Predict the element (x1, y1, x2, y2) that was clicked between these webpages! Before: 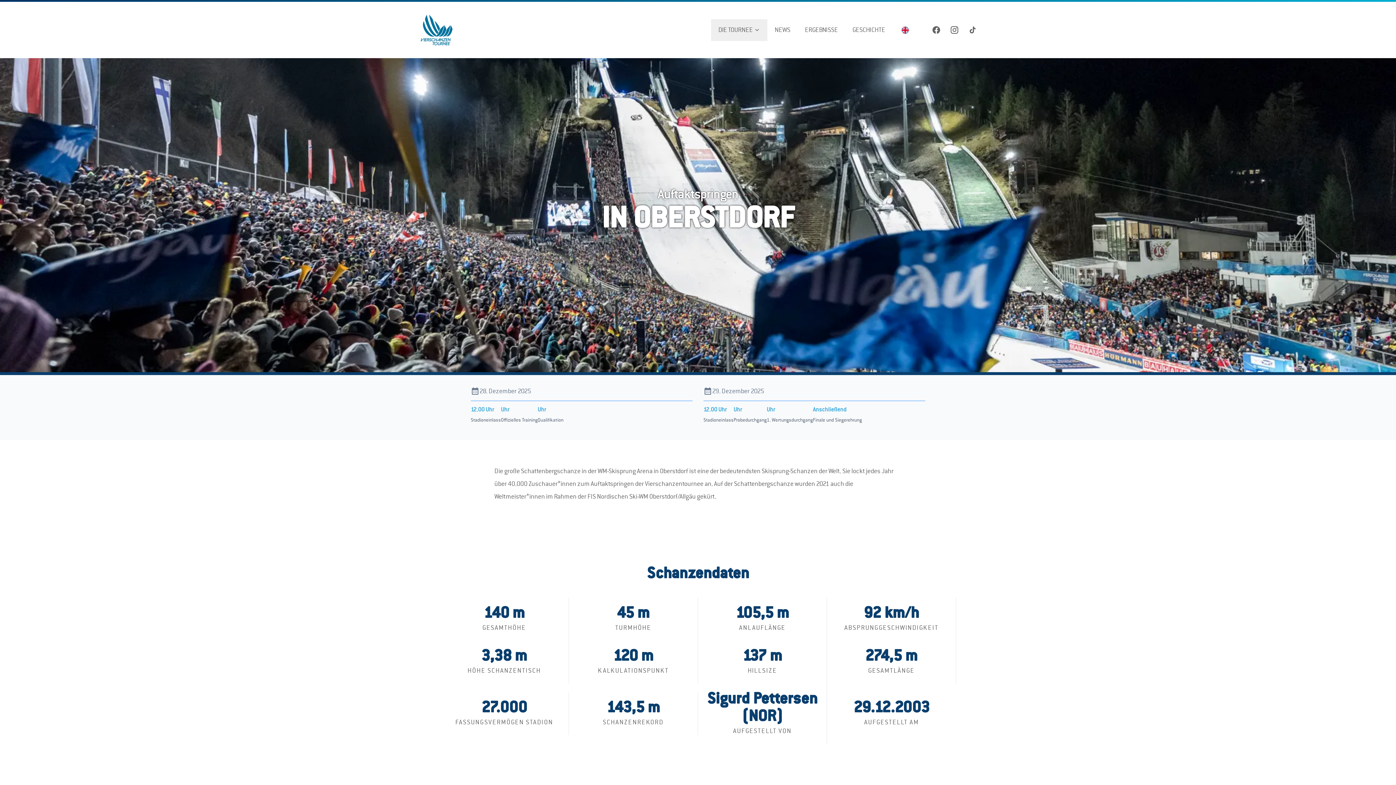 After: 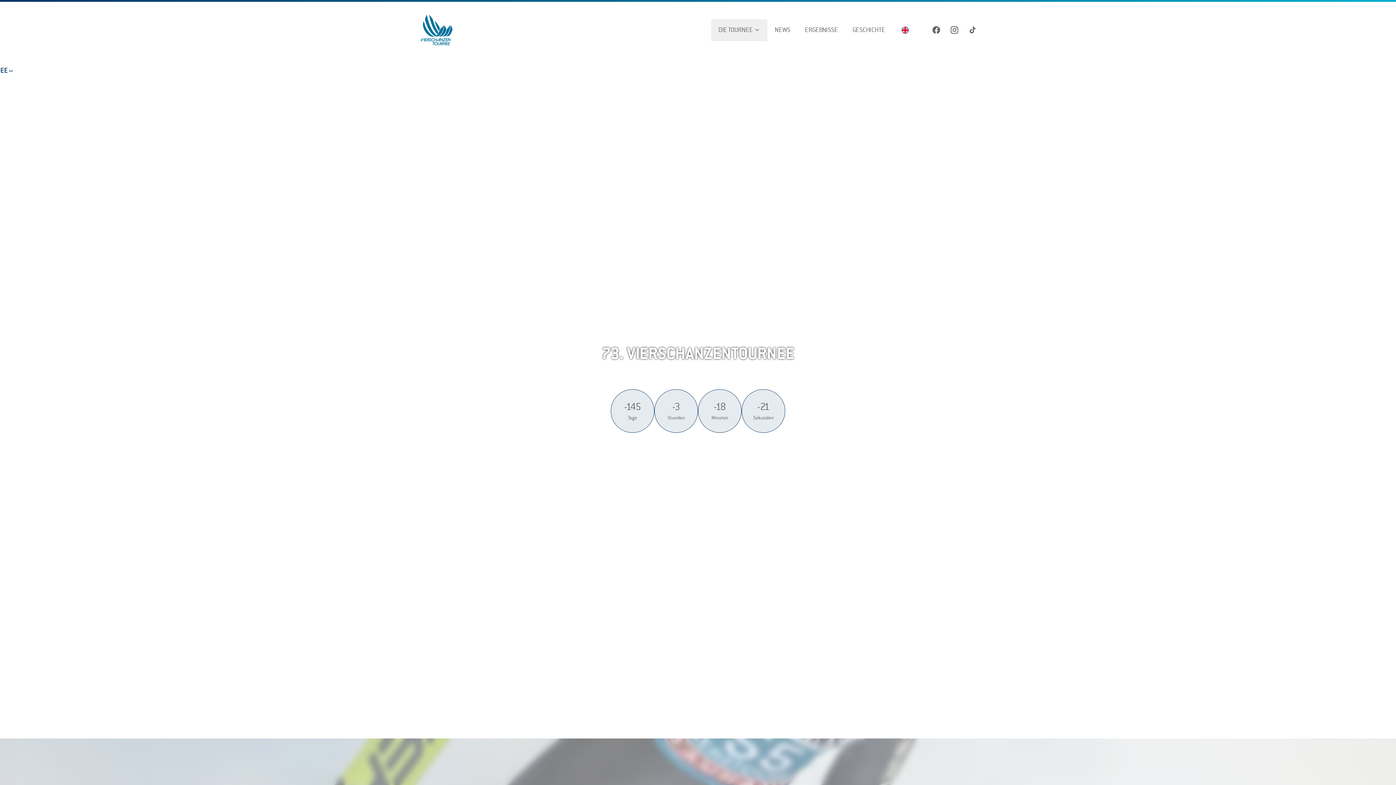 Action: bbox: (414, 8, 459, 51)